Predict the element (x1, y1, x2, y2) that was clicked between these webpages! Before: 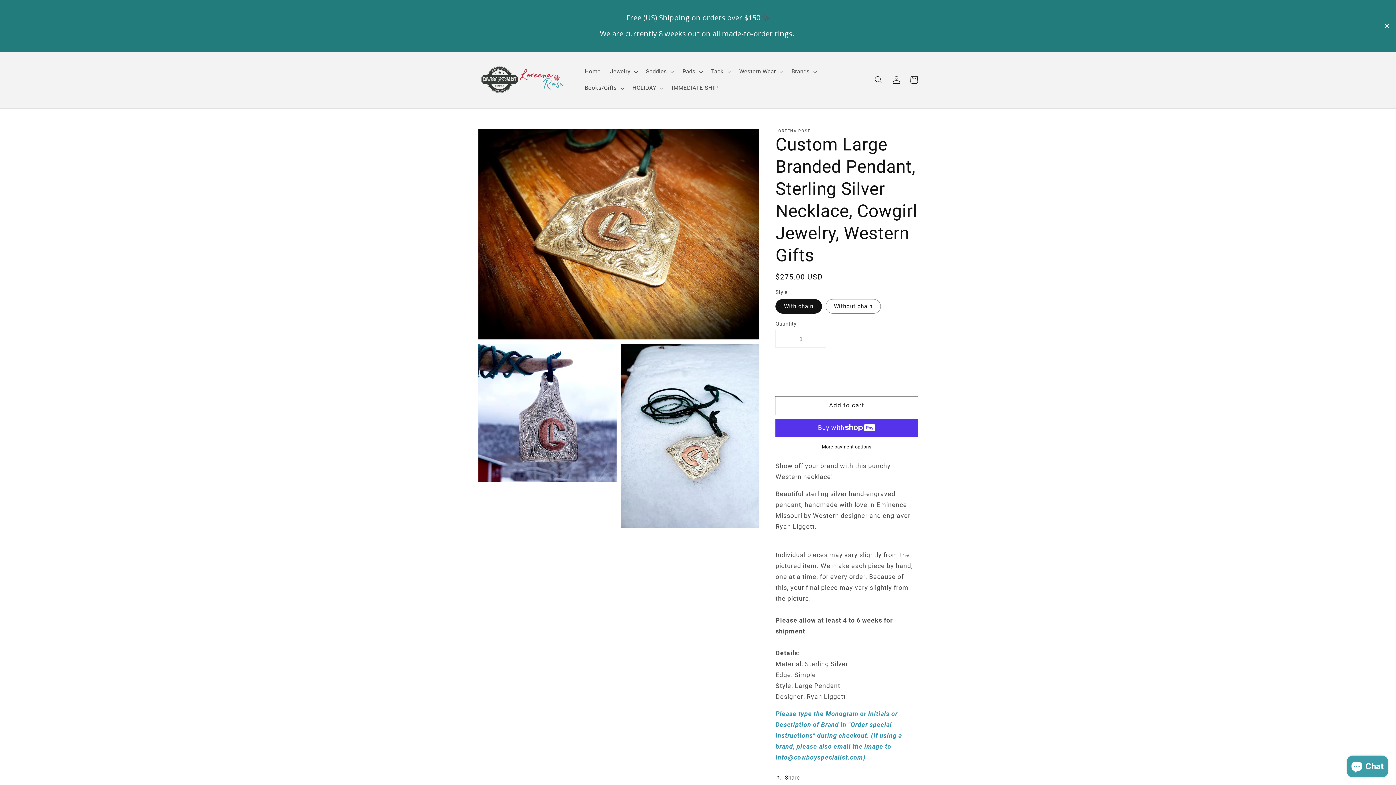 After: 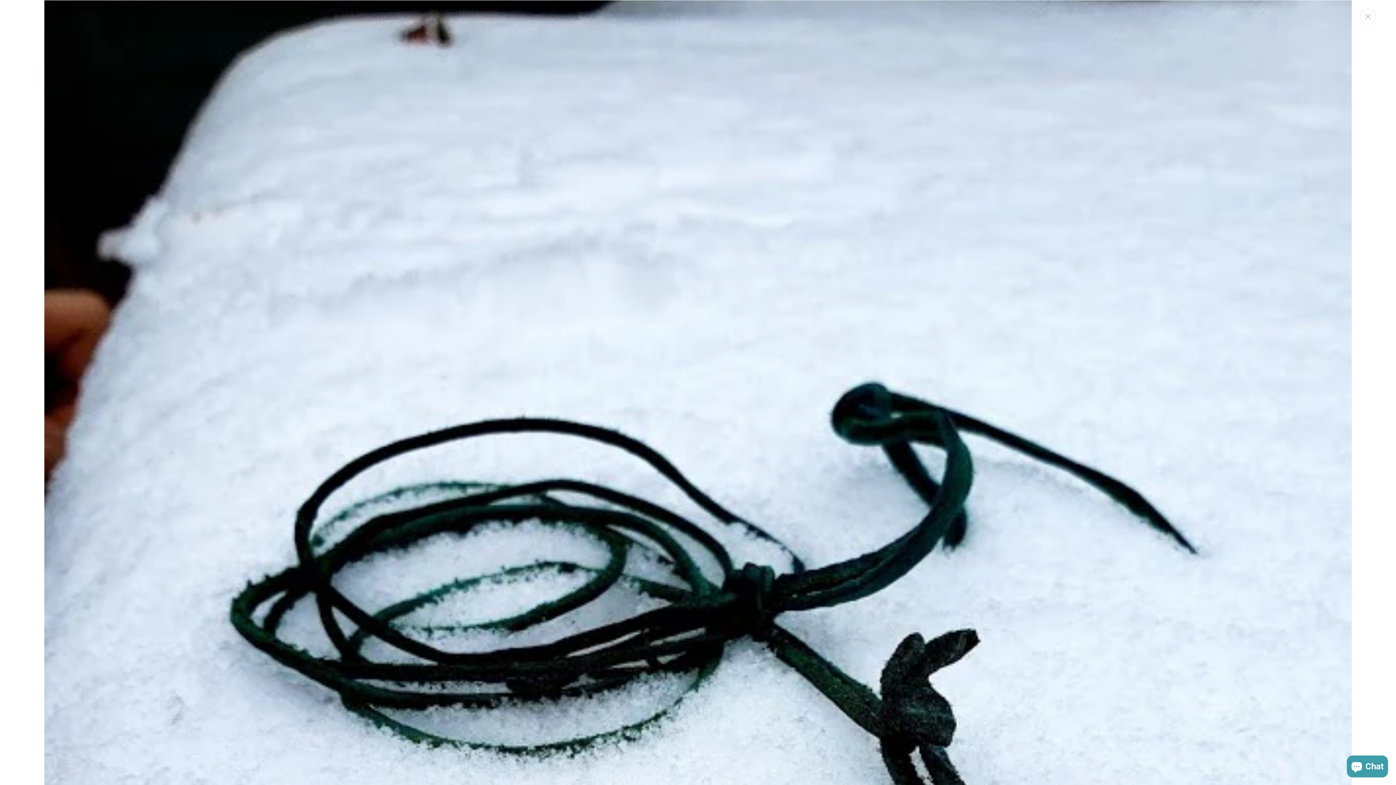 Action: bbox: (621, 344, 759, 528) label: Open media 3 in gallery view